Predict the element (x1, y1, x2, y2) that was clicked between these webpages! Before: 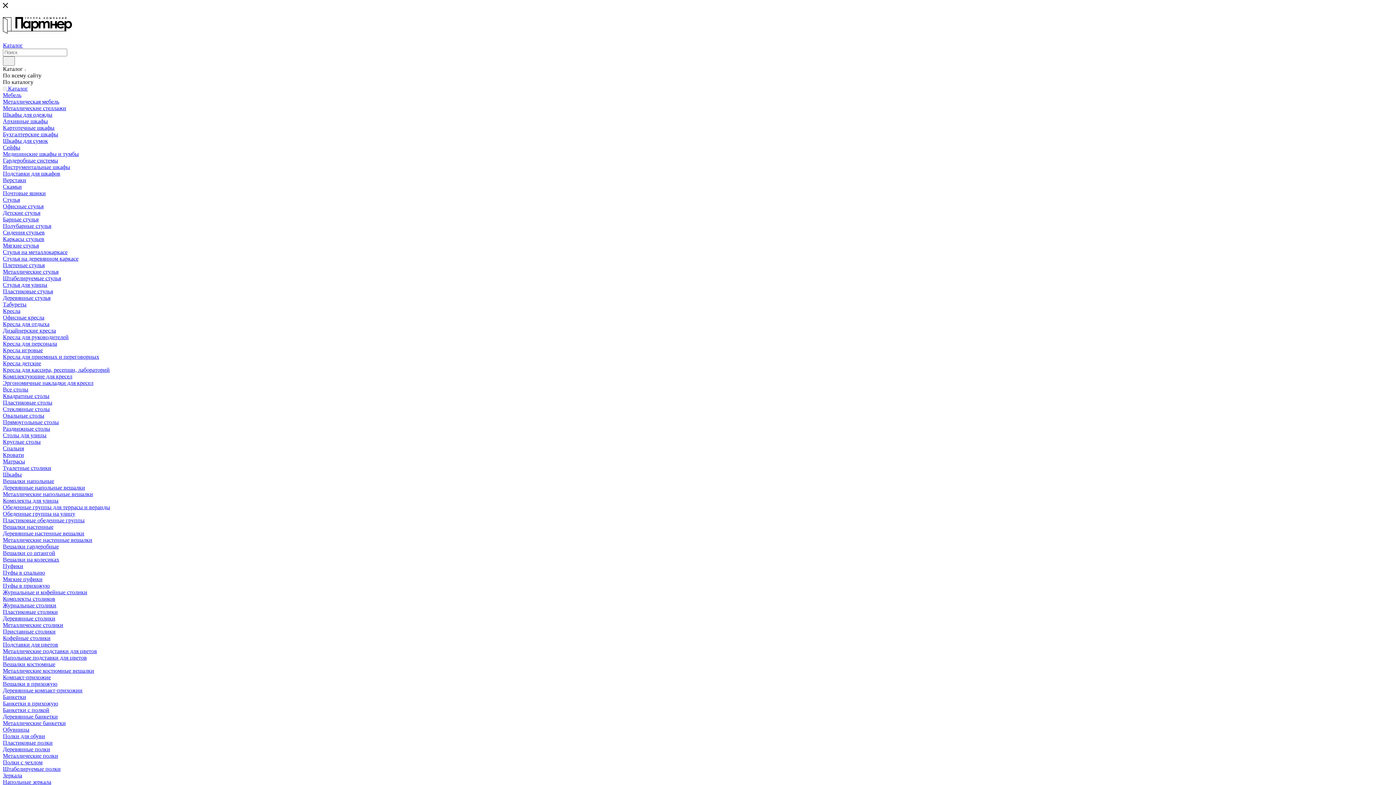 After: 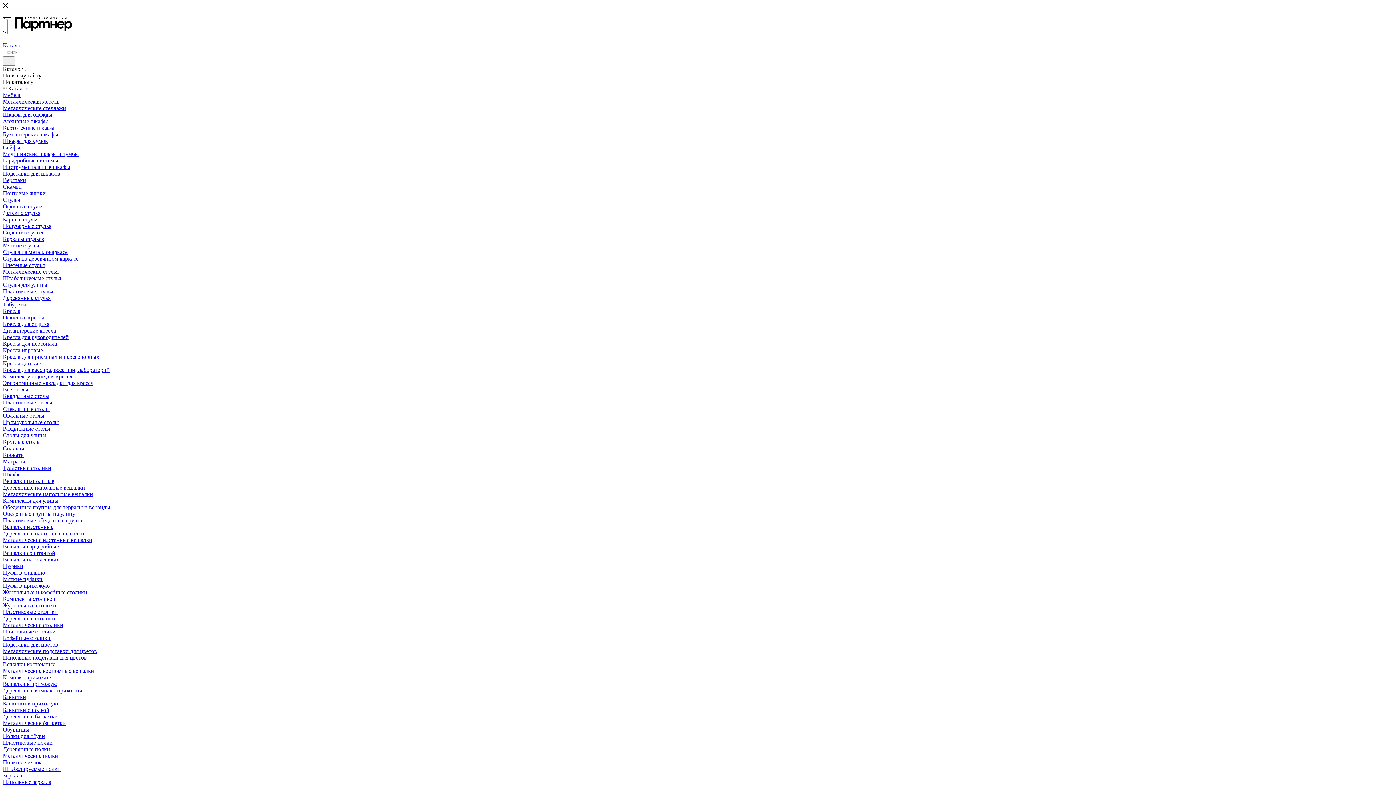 Action: bbox: (2, 327, 56, 333) label: Дизайнерские кресла